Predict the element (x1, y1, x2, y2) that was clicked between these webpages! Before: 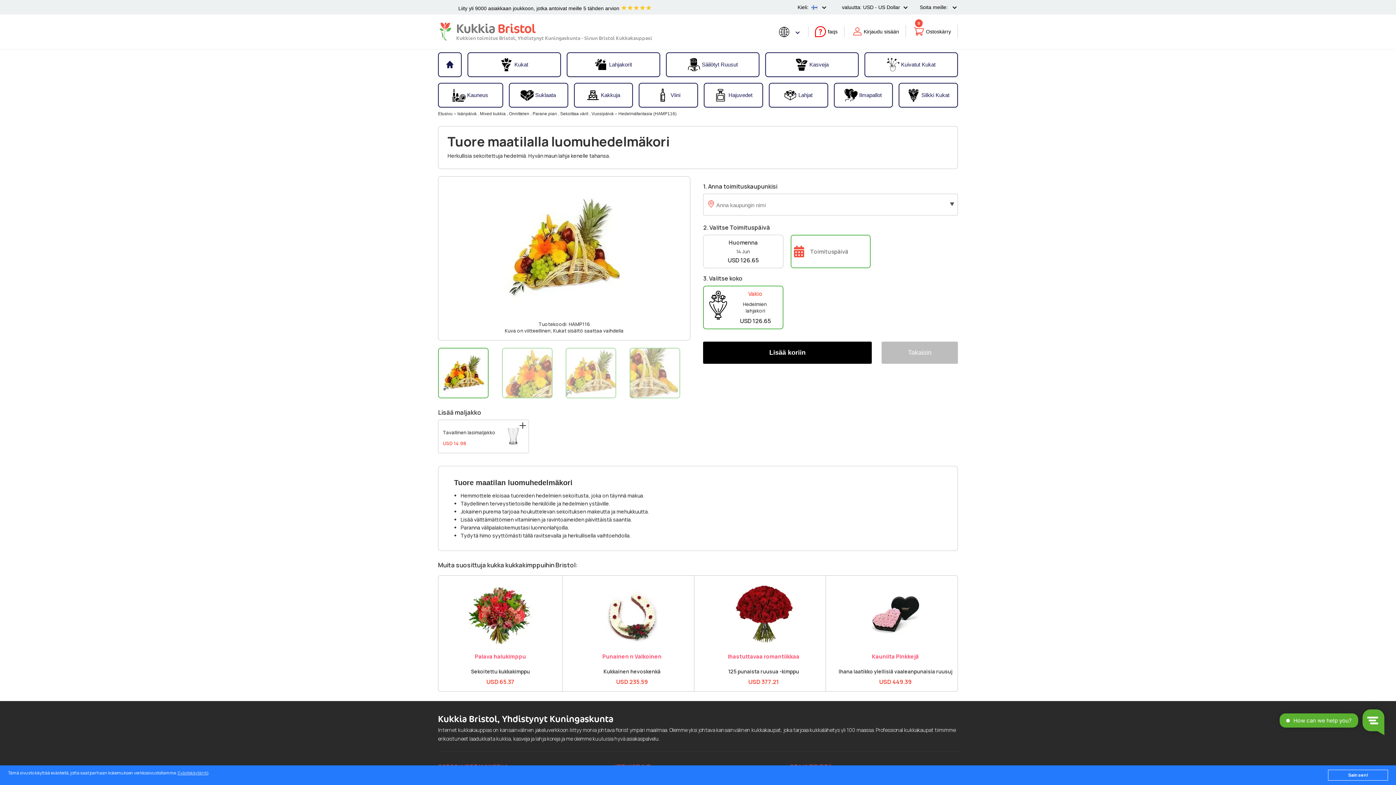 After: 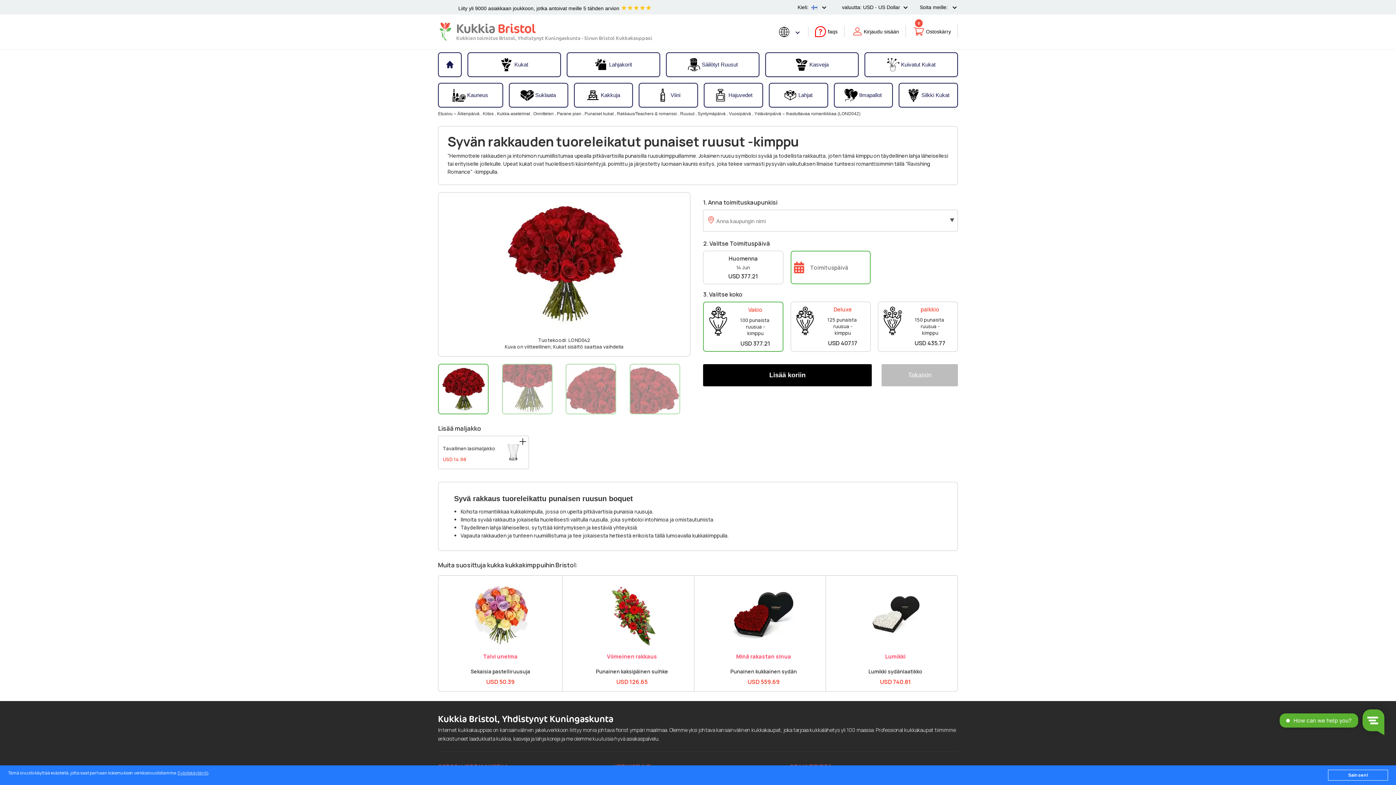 Action: bbox: (731, 581, 796, 587)